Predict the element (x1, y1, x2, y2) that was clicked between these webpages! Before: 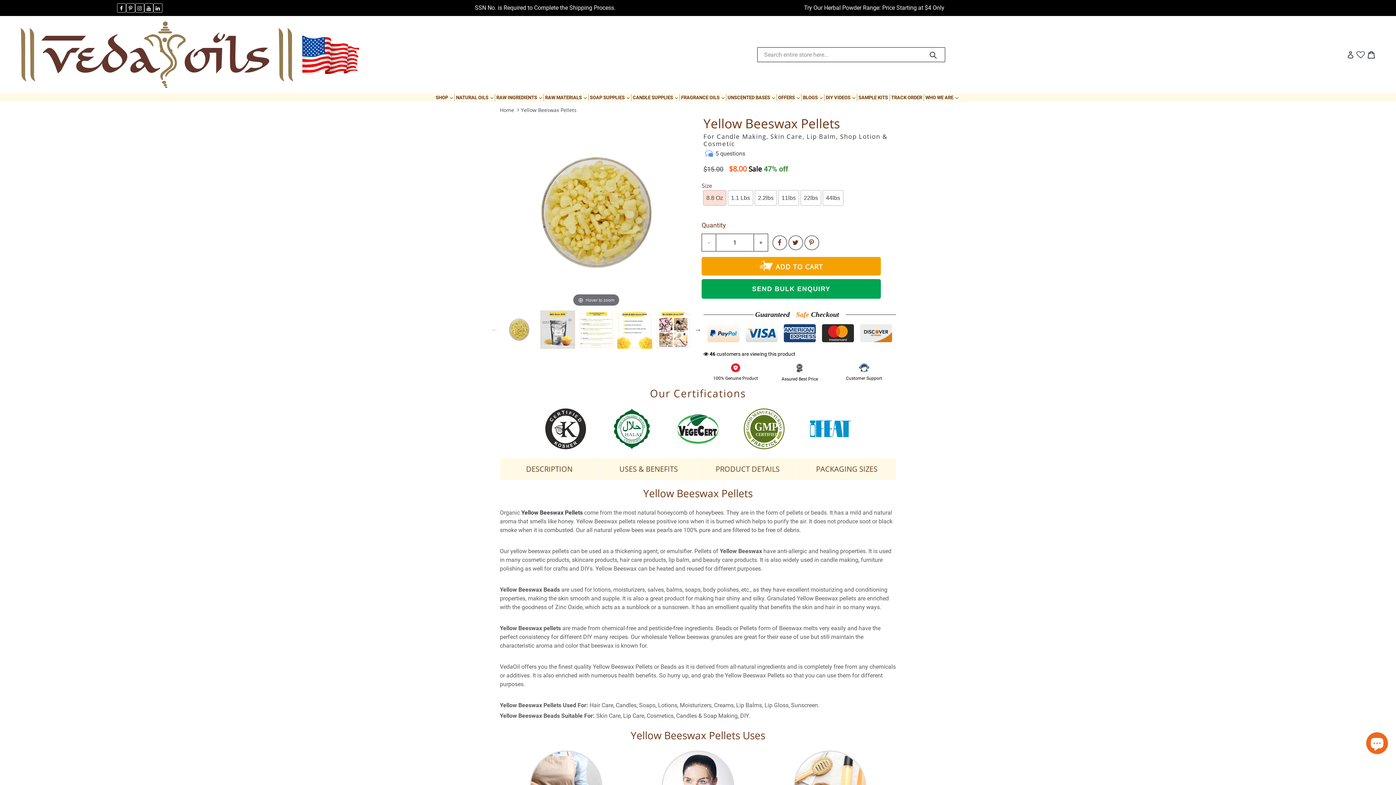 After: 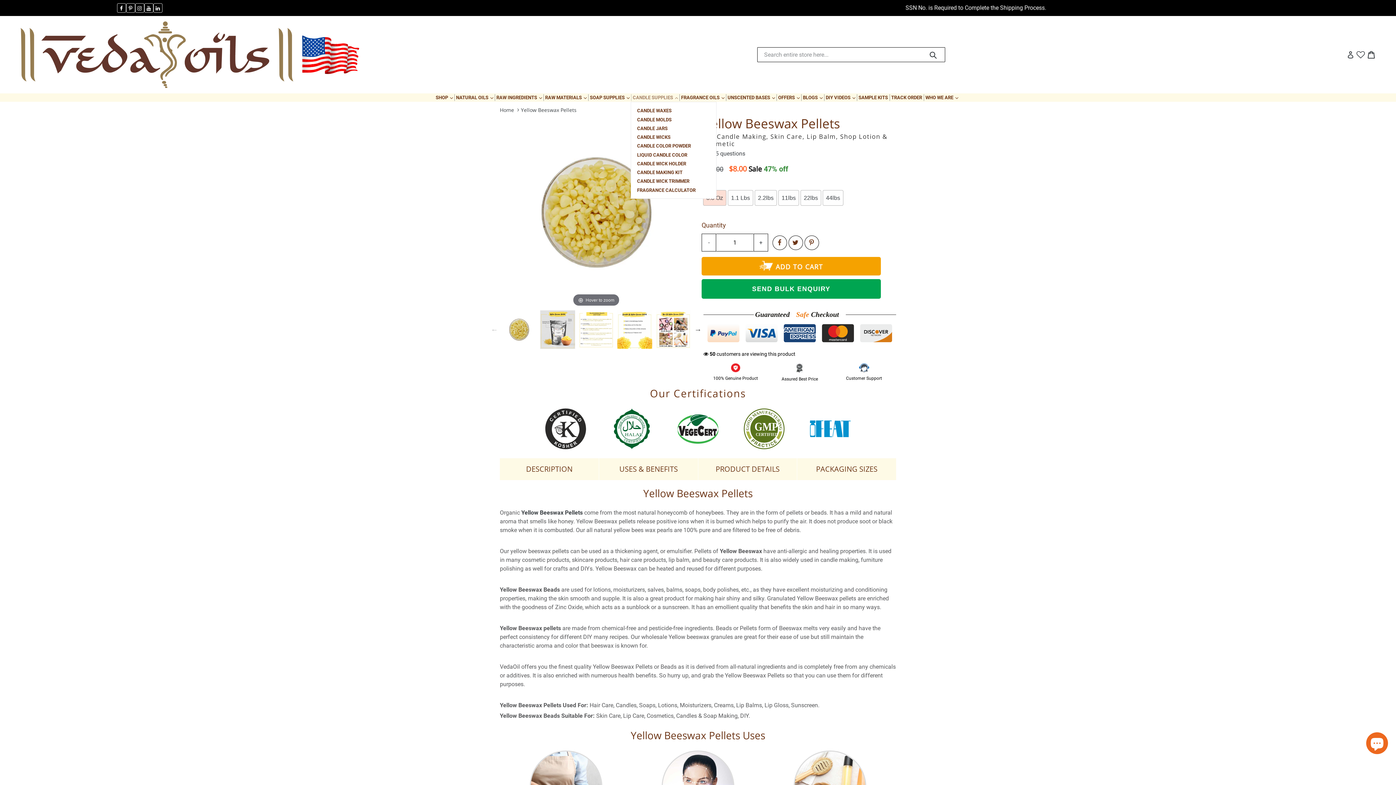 Action: bbox: (631, 94, 679, 101) label: CANDLE SUPPLIES 
EXPAND